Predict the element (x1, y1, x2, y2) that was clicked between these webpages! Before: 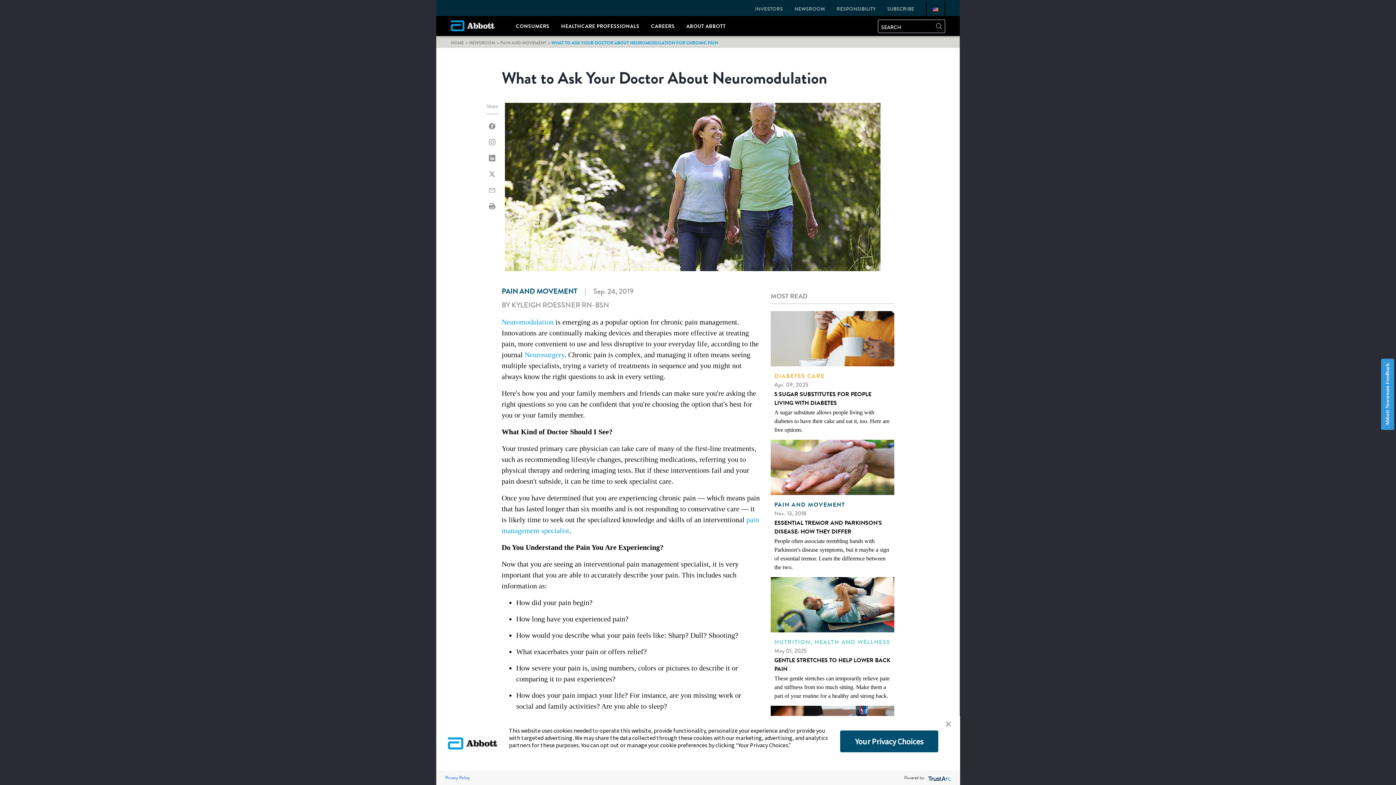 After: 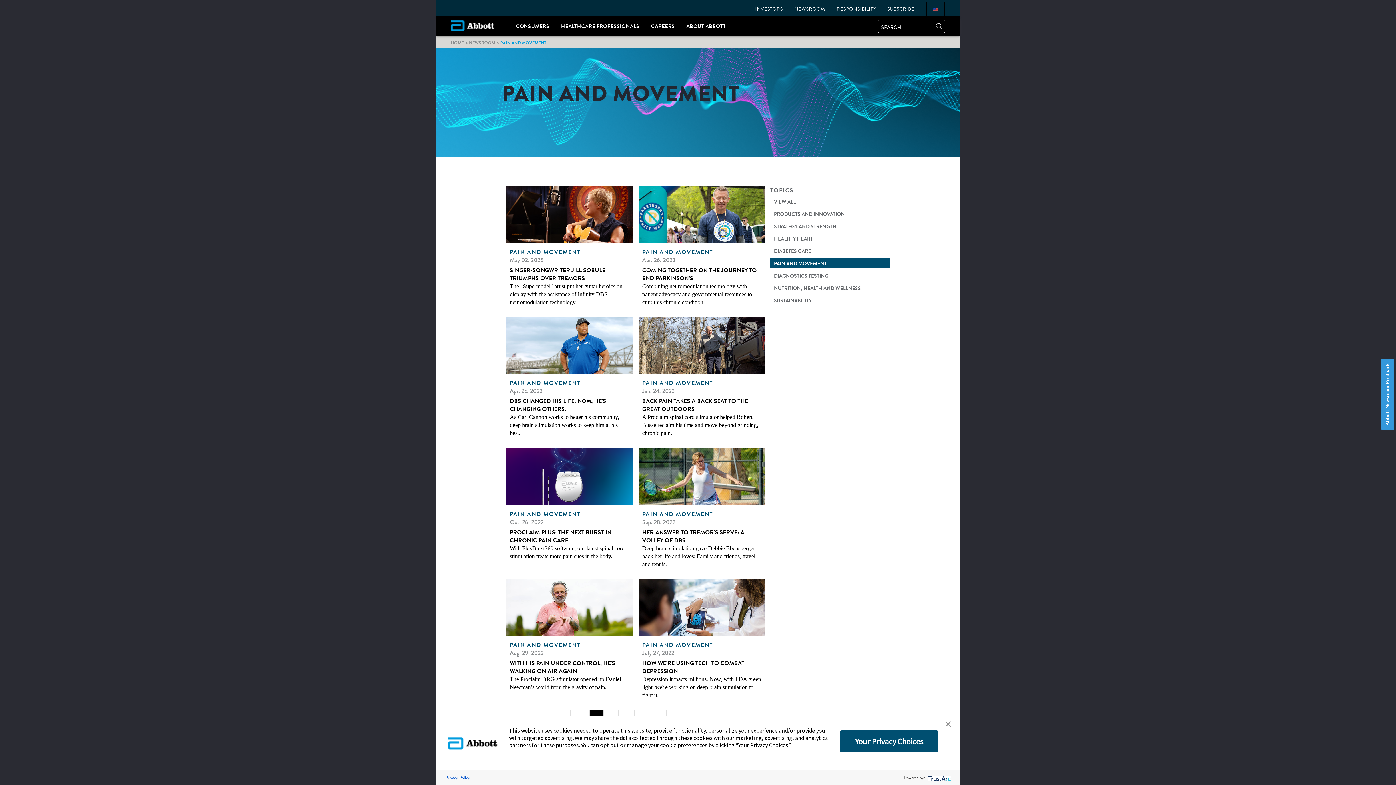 Action: label: Pain and Movement bbox: (500, 39, 546, 45)